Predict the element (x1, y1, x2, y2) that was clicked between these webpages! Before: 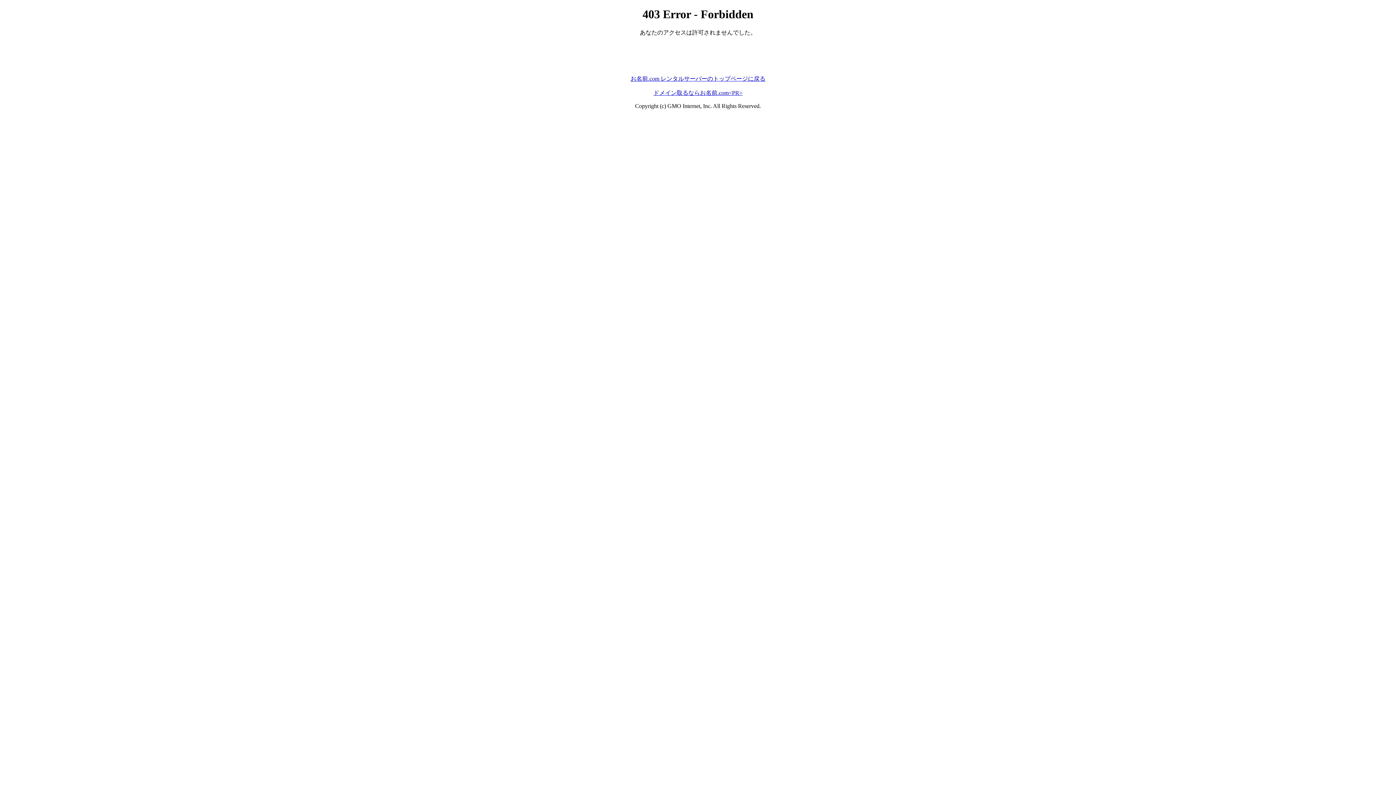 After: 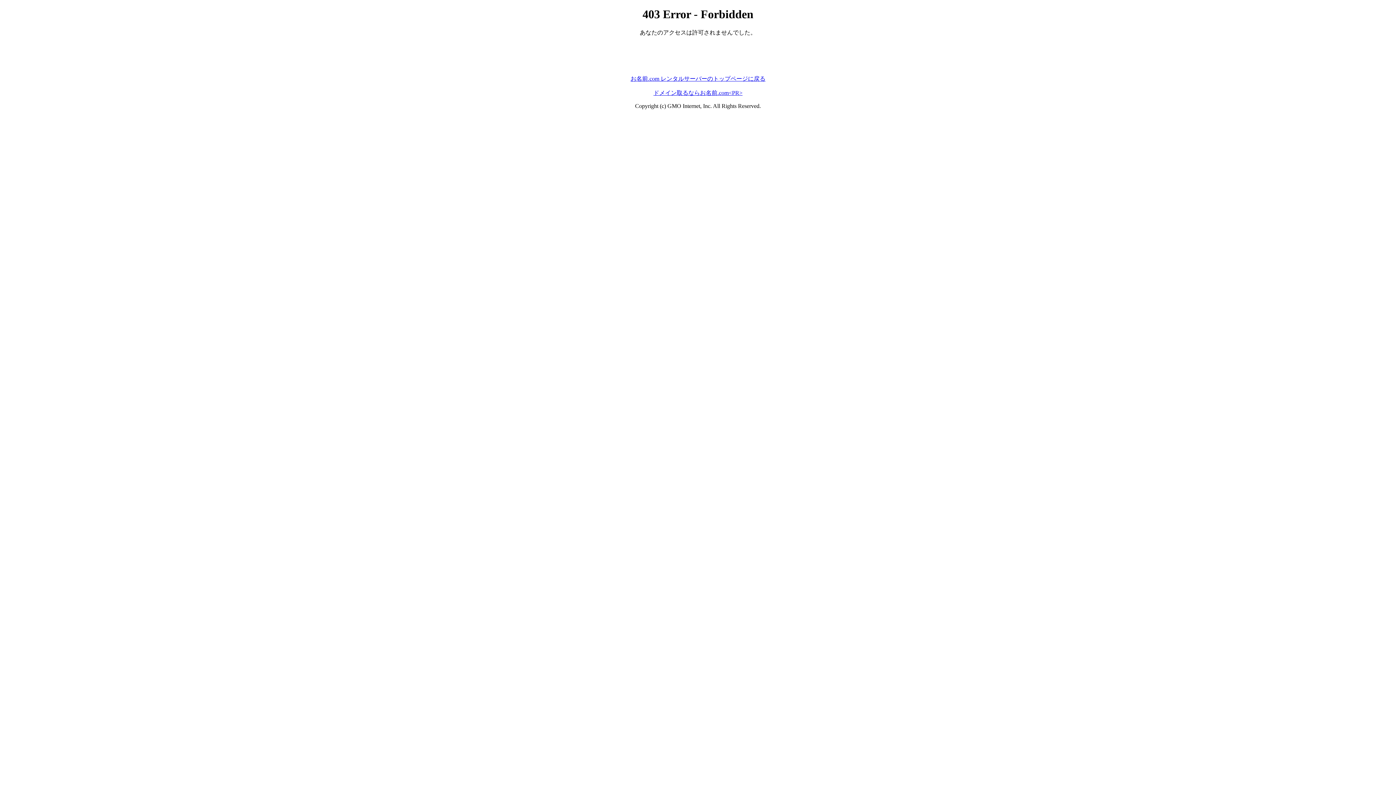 Action: label: お名前.com レンタルサーバーのトップページに戻る bbox: (630, 75, 765, 81)